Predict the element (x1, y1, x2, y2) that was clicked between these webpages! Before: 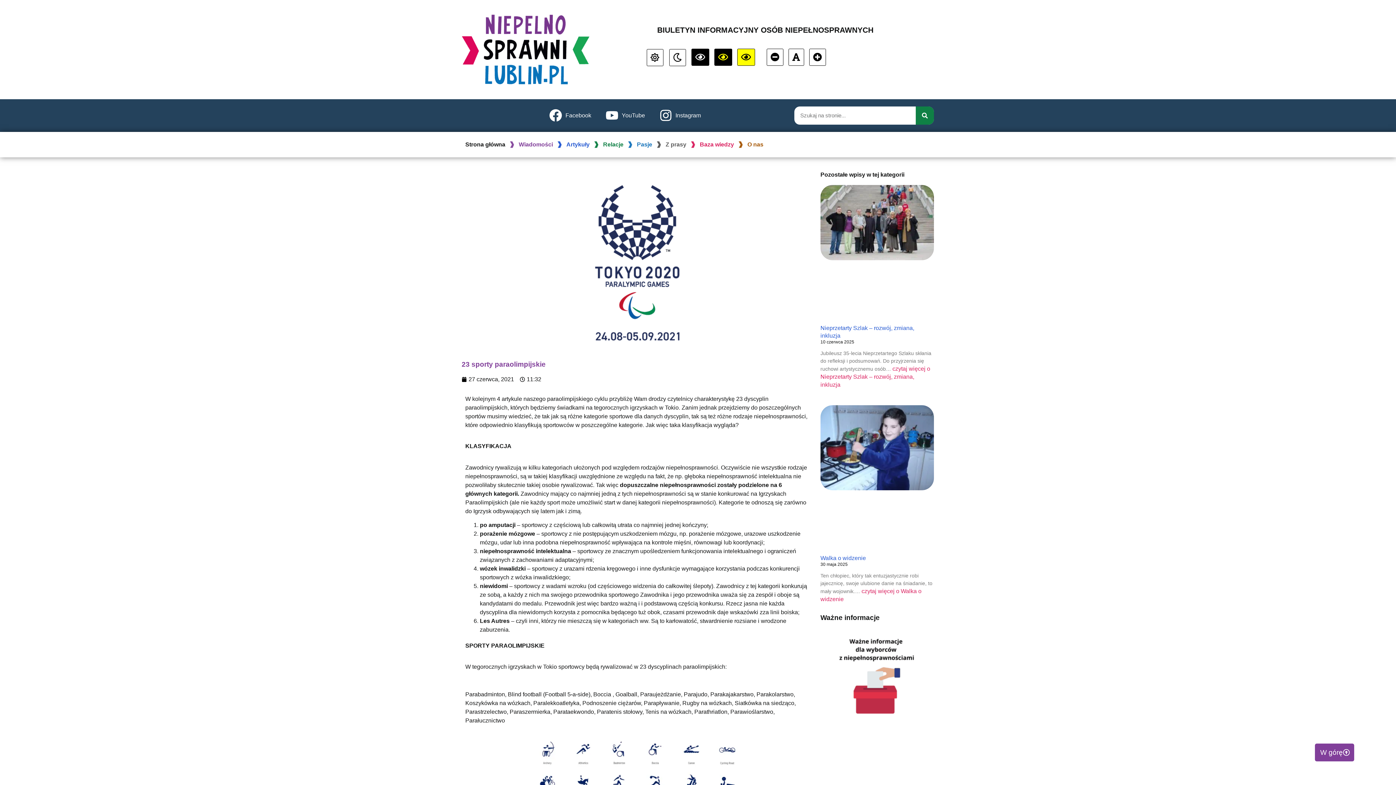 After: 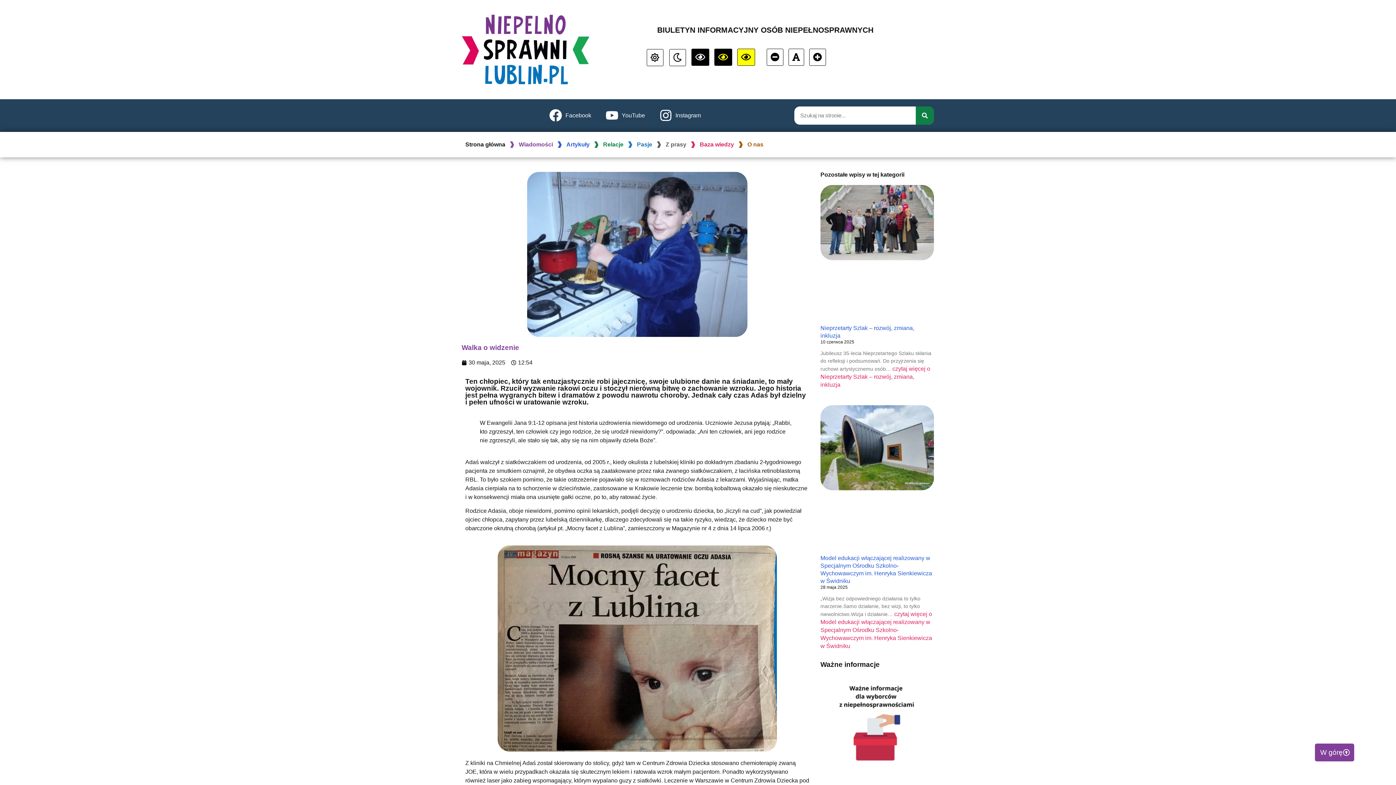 Action: bbox: (820, 405, 934, 547)